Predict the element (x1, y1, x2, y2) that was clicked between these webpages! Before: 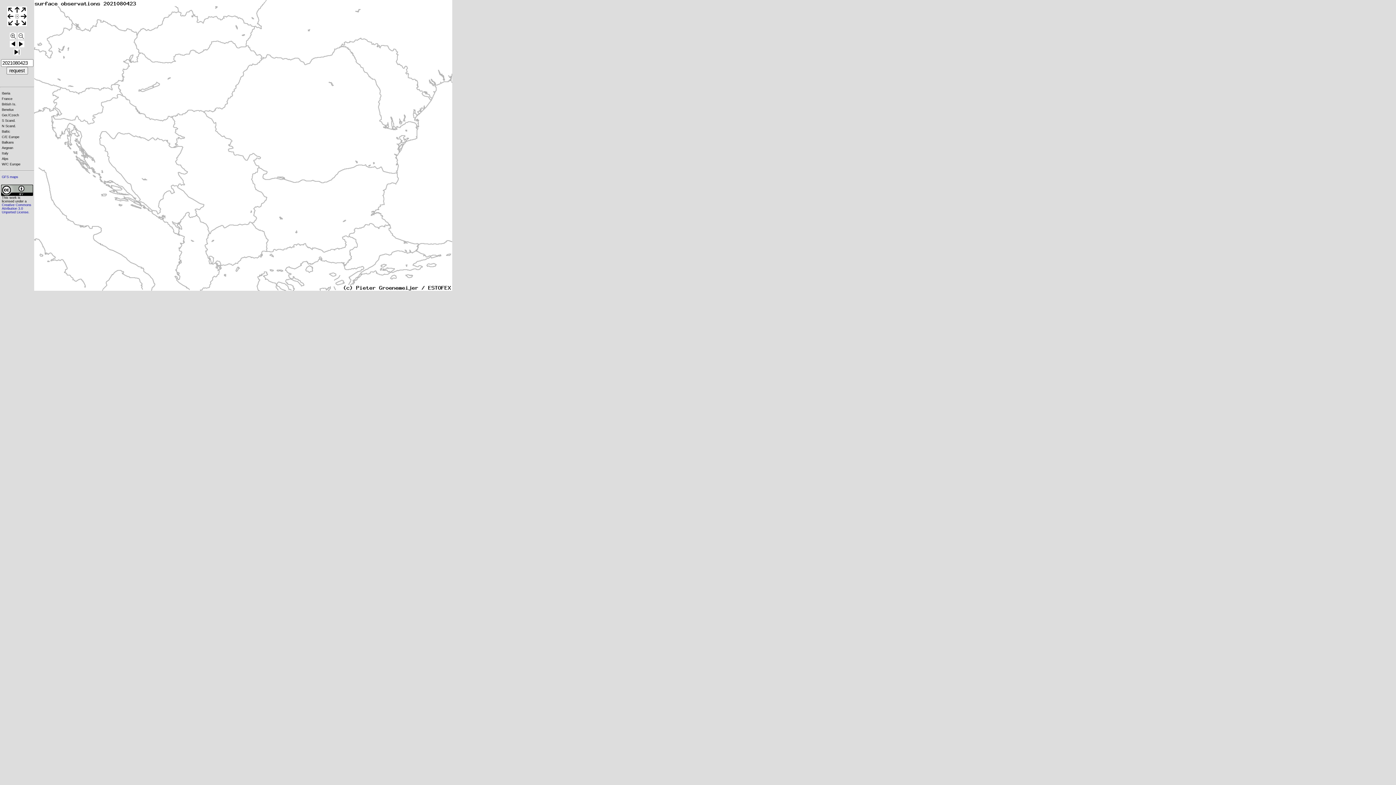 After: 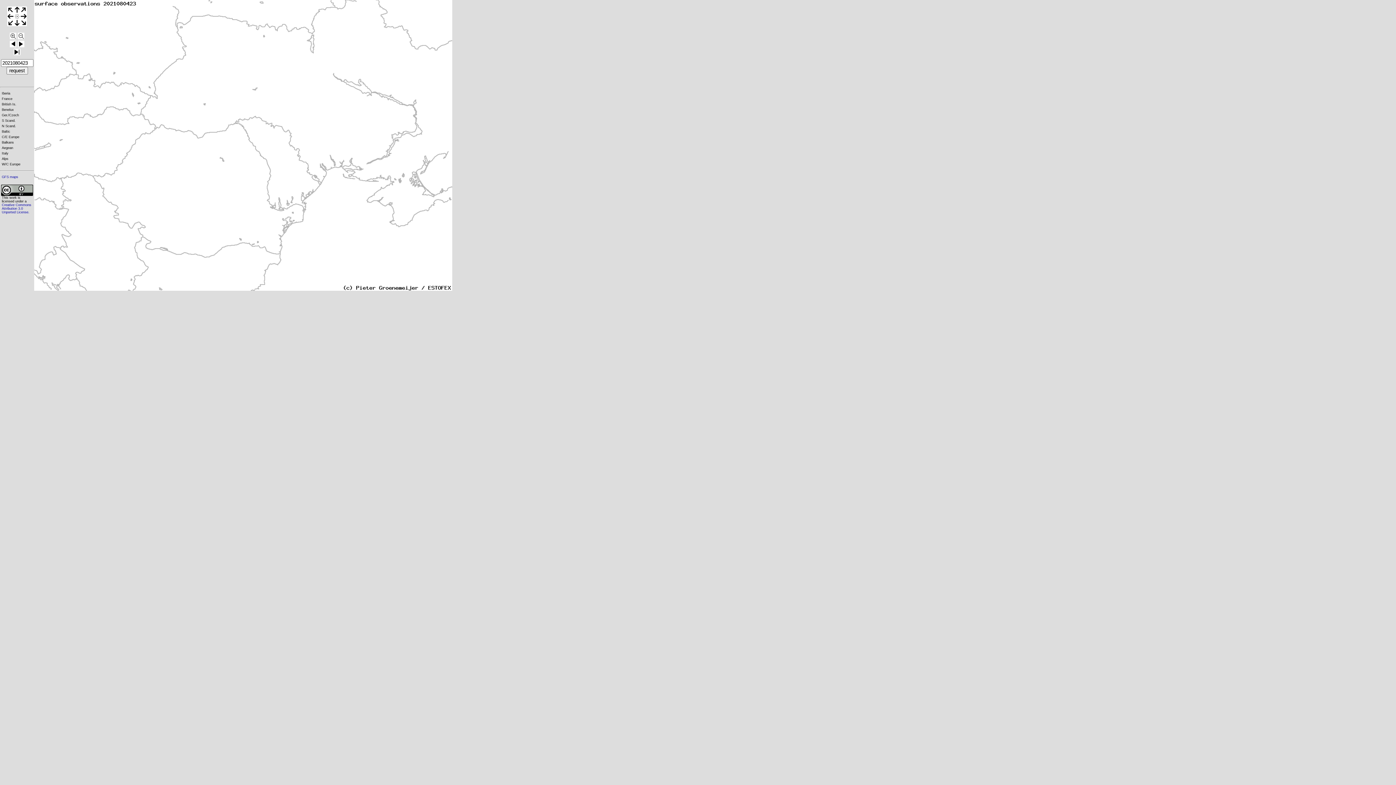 Action: bbox: (20, 8, 26, 14)